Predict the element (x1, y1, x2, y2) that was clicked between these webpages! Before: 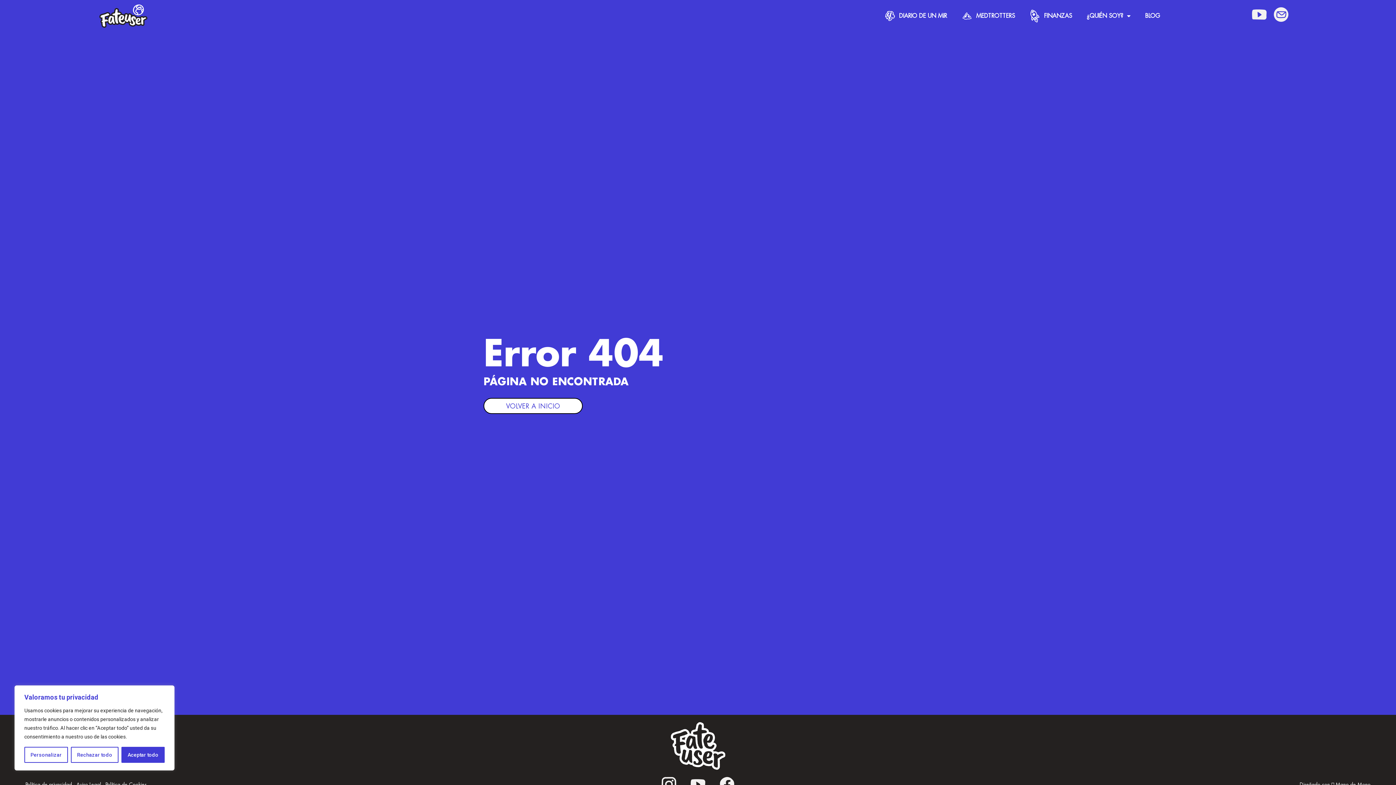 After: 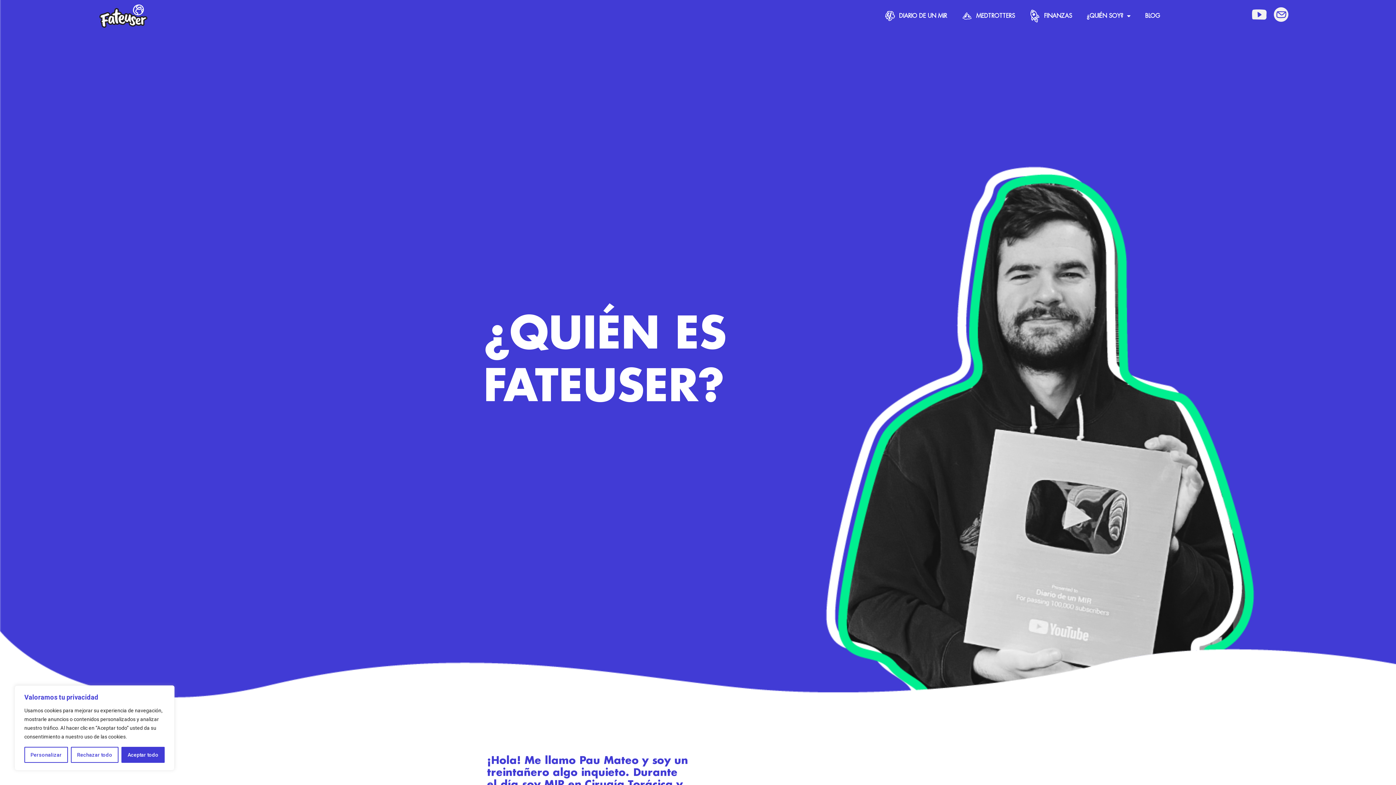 Action: bbox: (97, 3, 148, 28)